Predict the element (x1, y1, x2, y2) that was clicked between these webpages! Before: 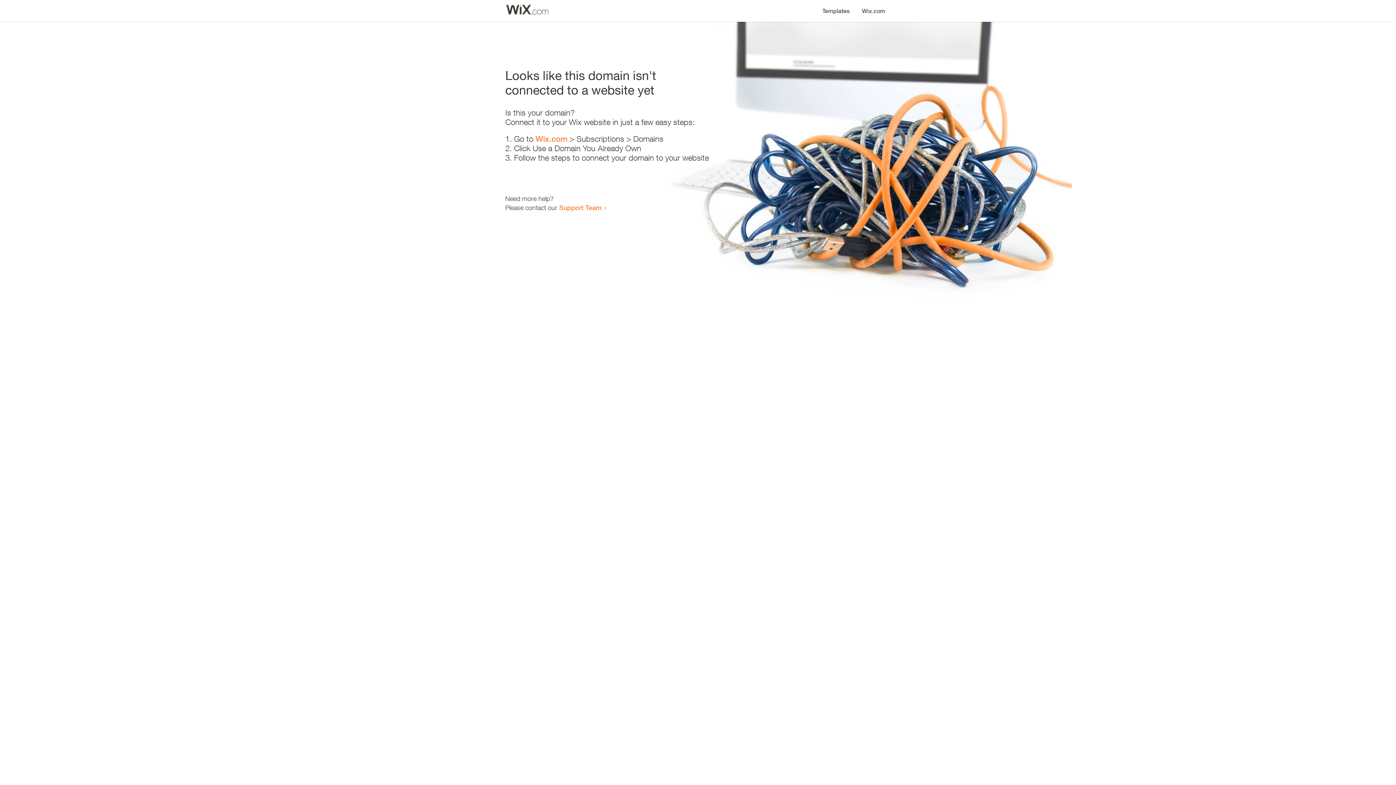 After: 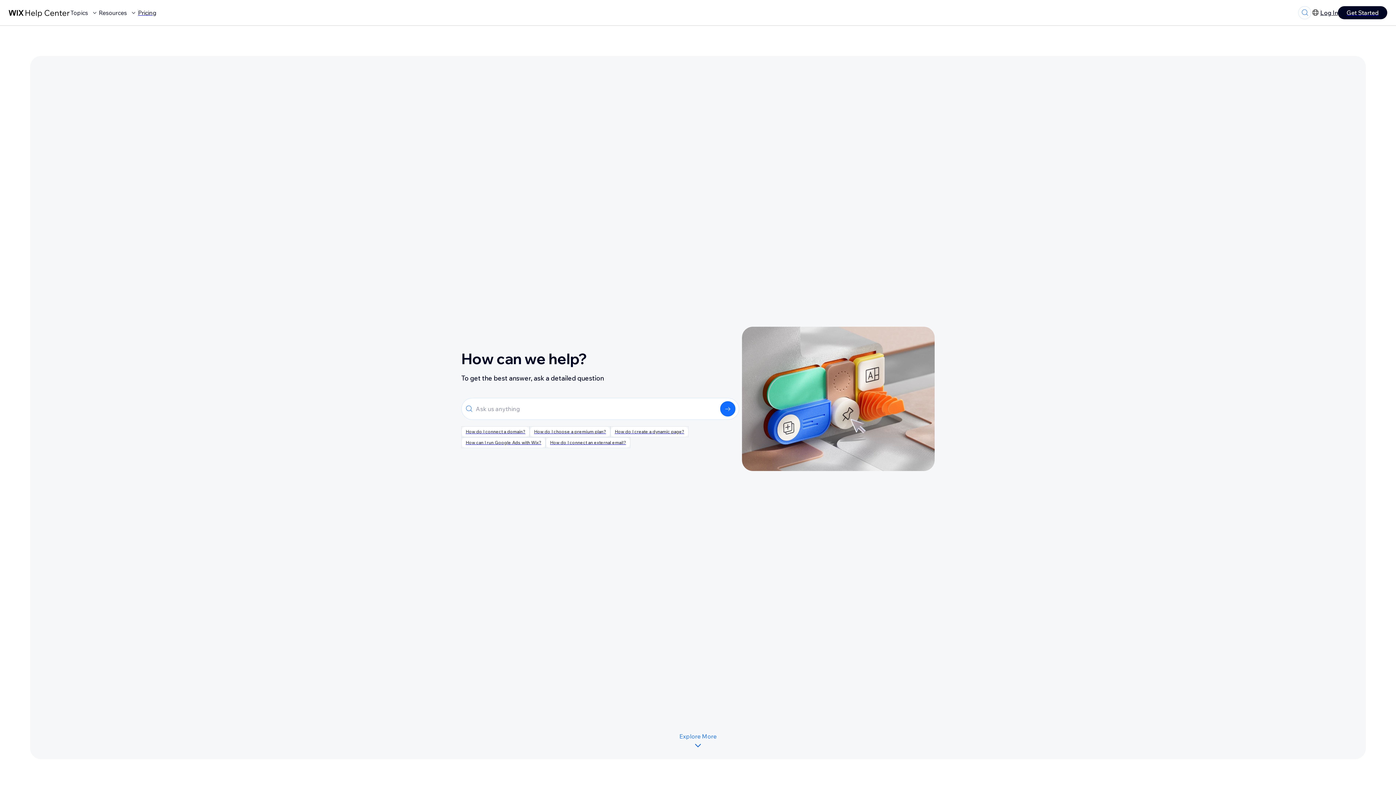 Action: bbox: (559, 203, 601, 211) label: Support Team